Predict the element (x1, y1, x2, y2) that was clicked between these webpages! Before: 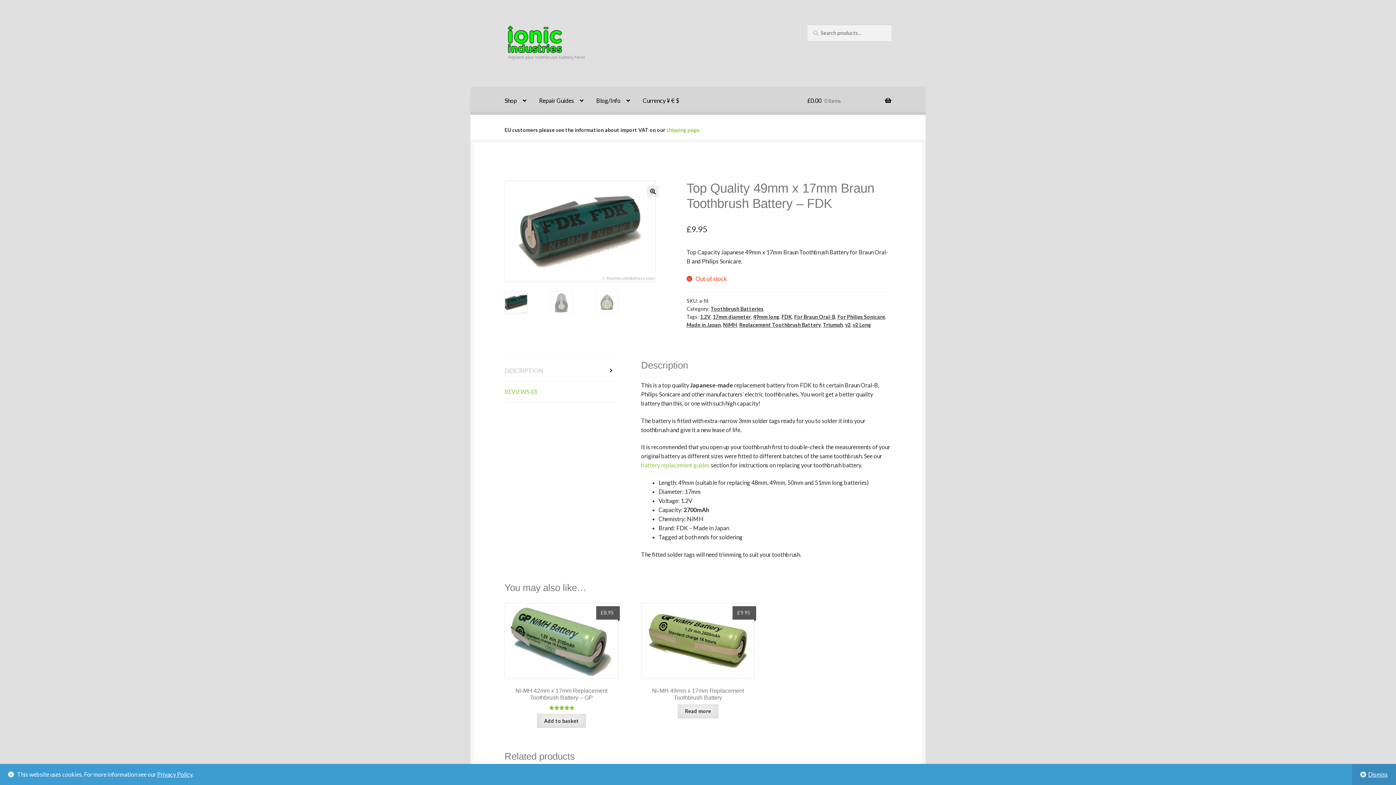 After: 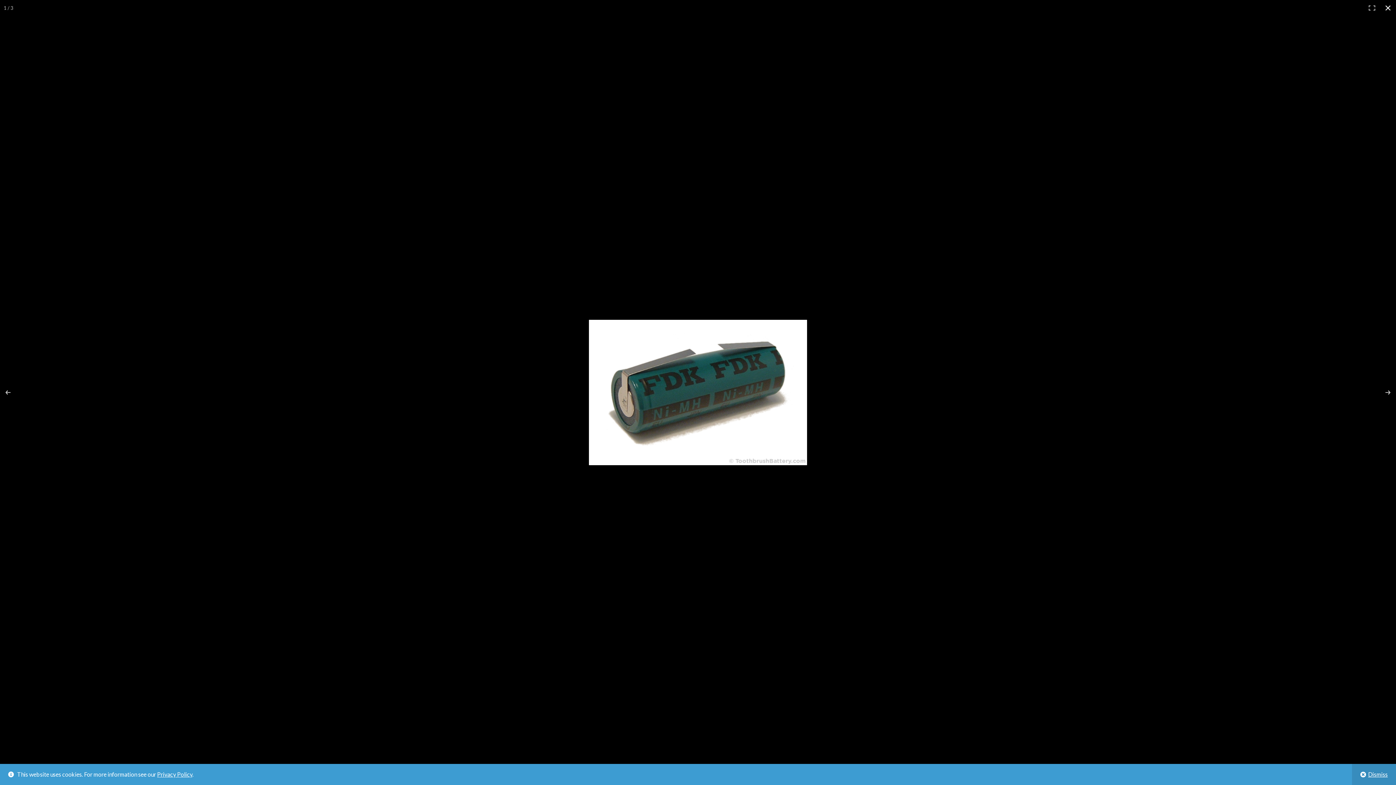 Action: bbox: (647, 185, 658, 197) label: View full-screen image gallery